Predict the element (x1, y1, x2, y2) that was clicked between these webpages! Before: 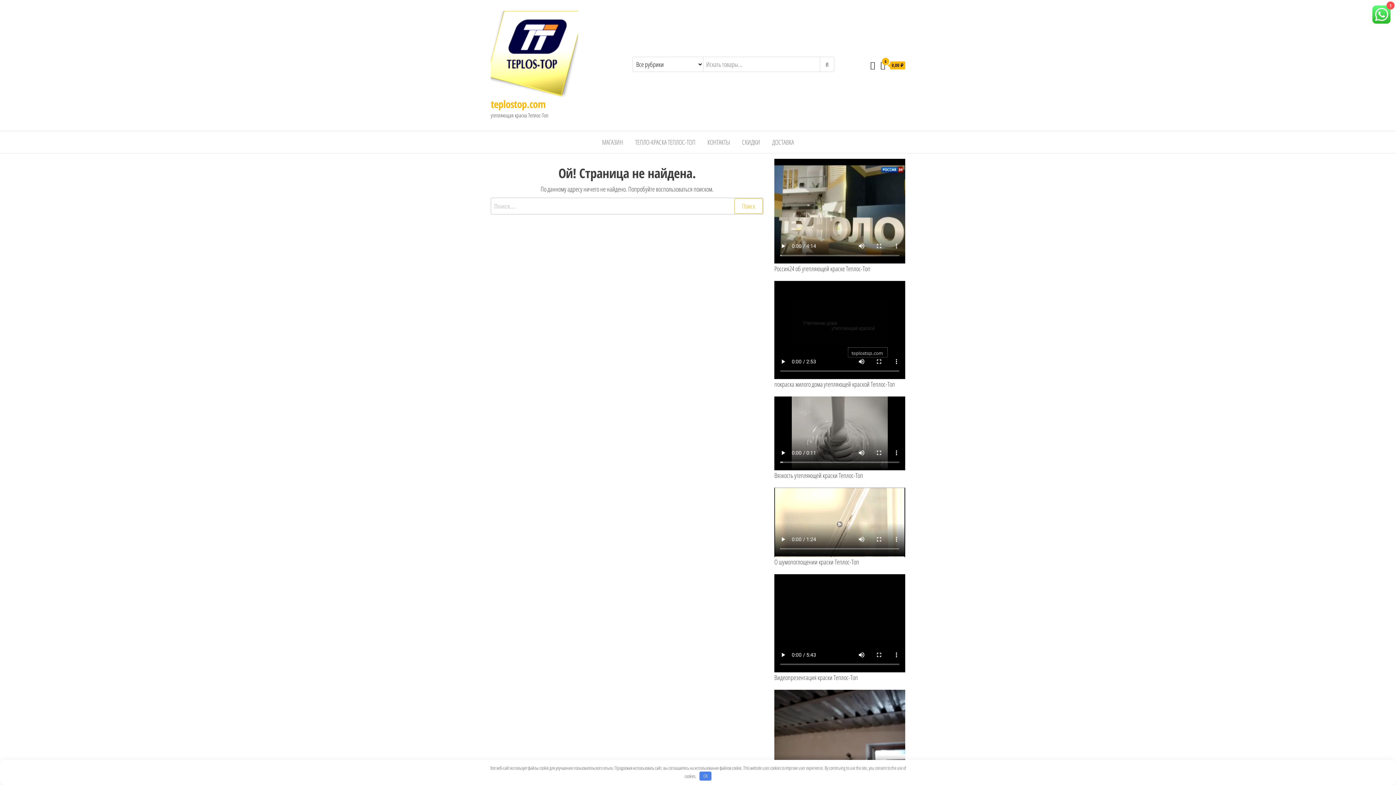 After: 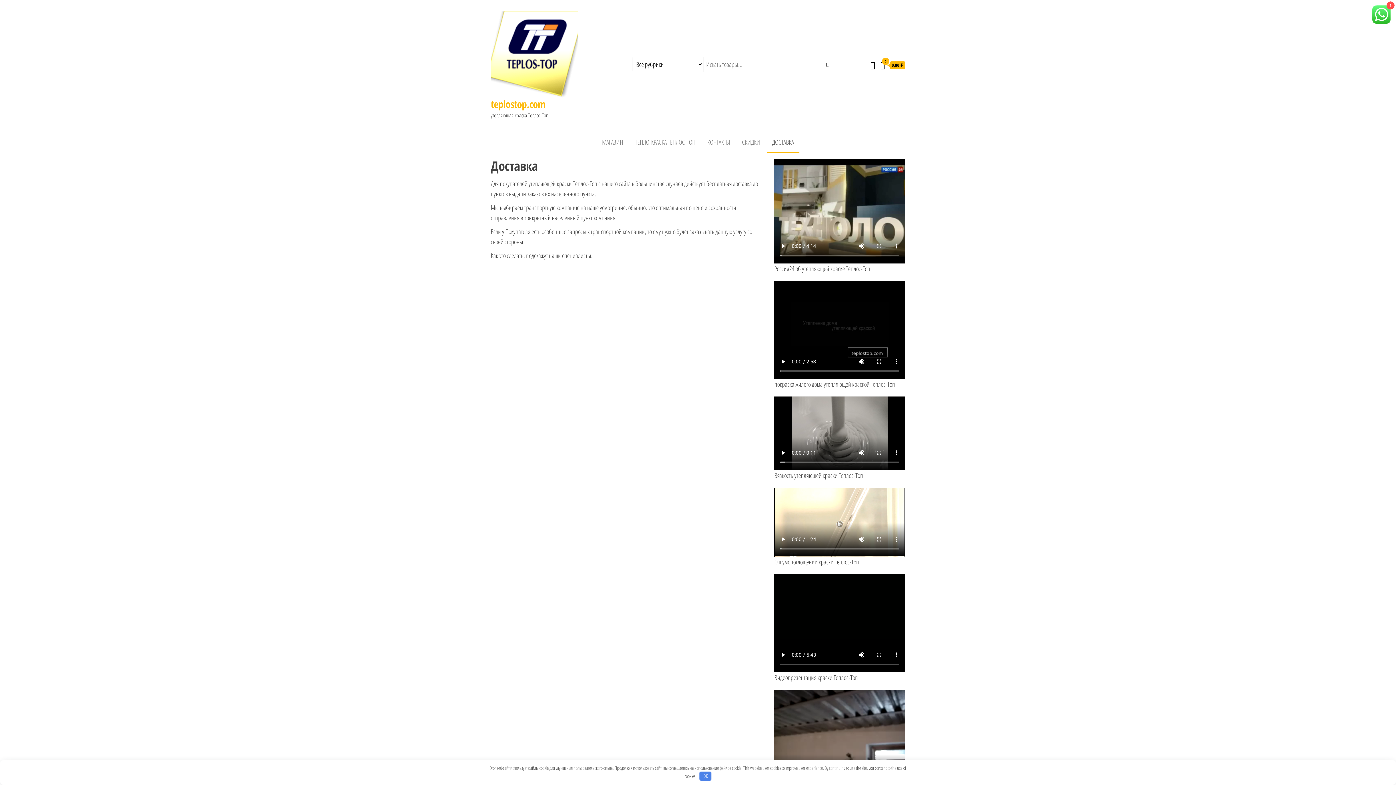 Action: bbox: (766, 131, 799, 153) label: ДОСТАВКА